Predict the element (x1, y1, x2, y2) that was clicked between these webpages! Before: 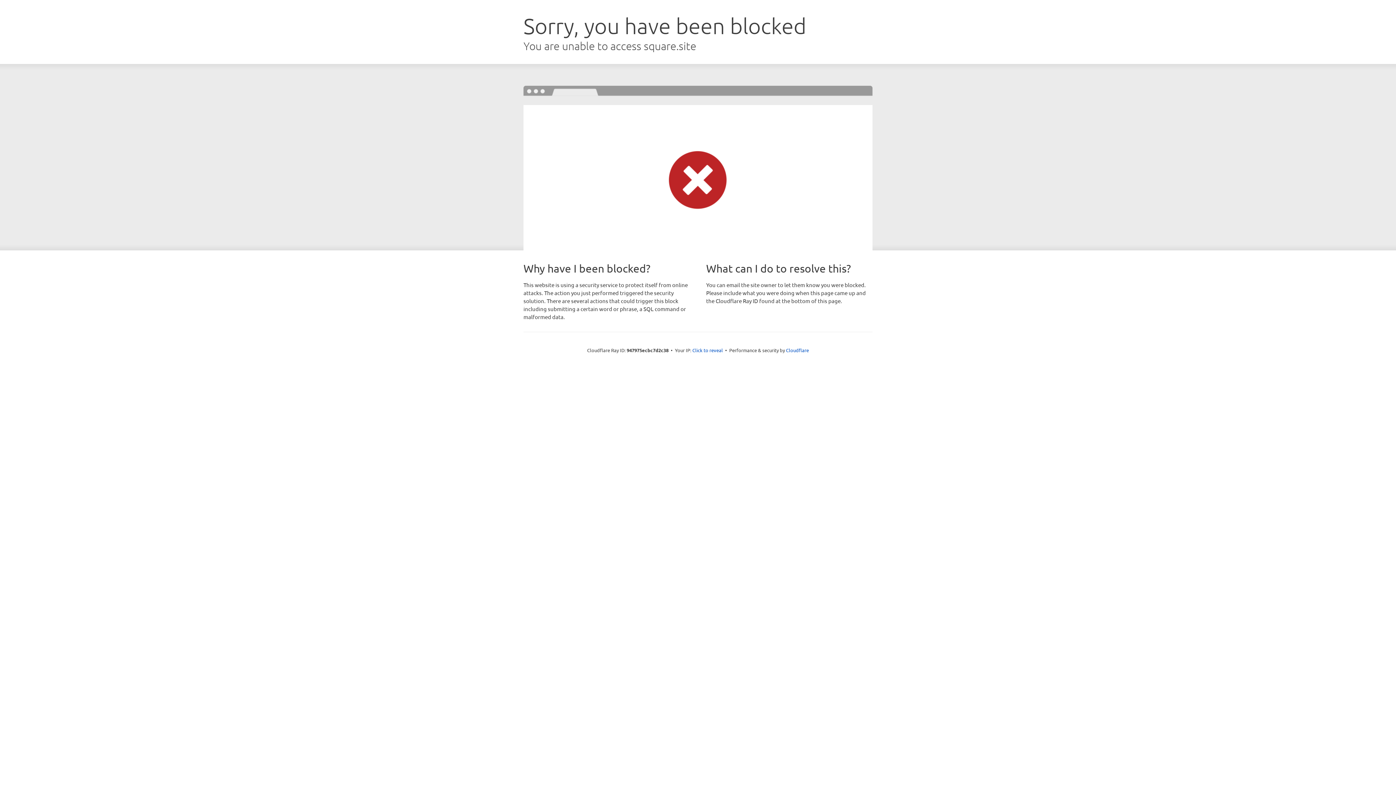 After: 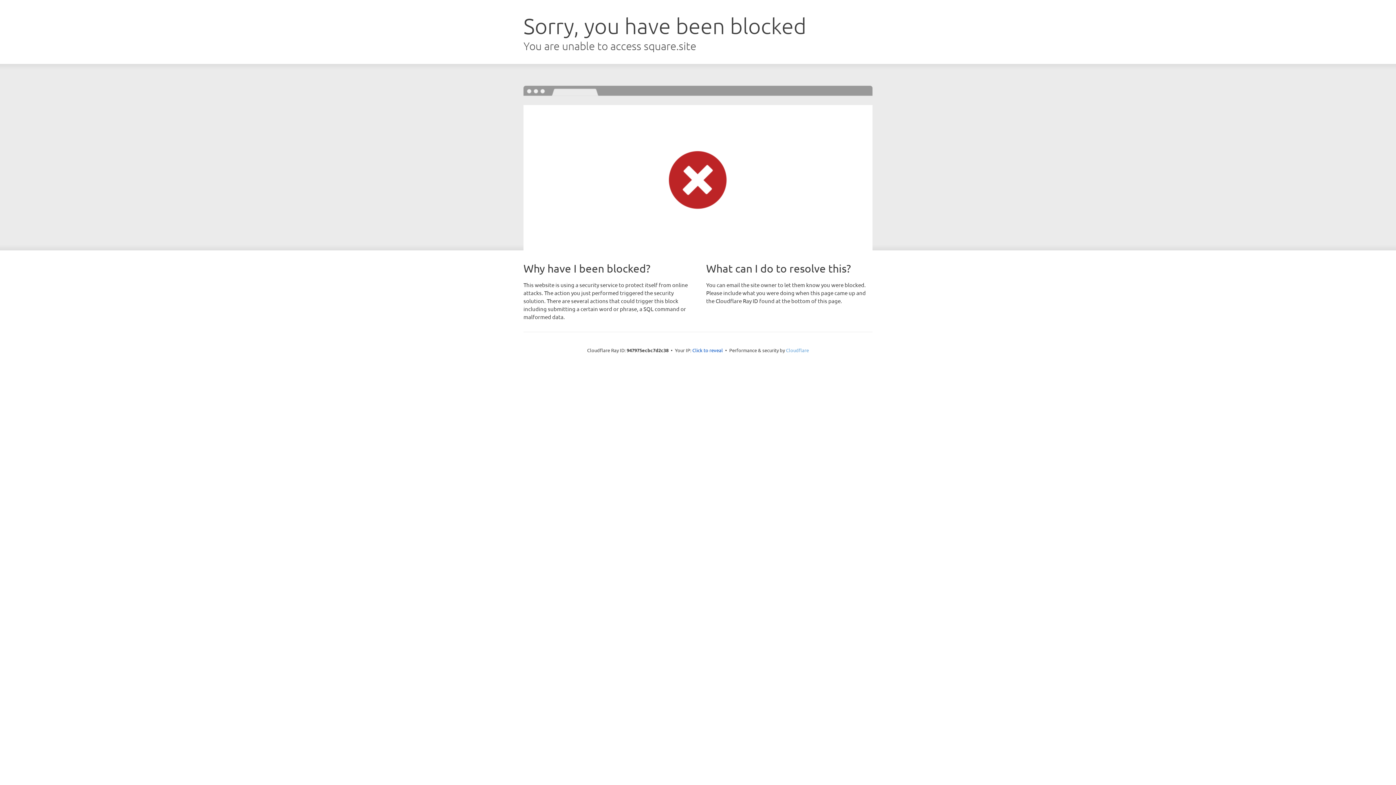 Action: bbox: (786, 347, 809, 353) label: Cloudflare